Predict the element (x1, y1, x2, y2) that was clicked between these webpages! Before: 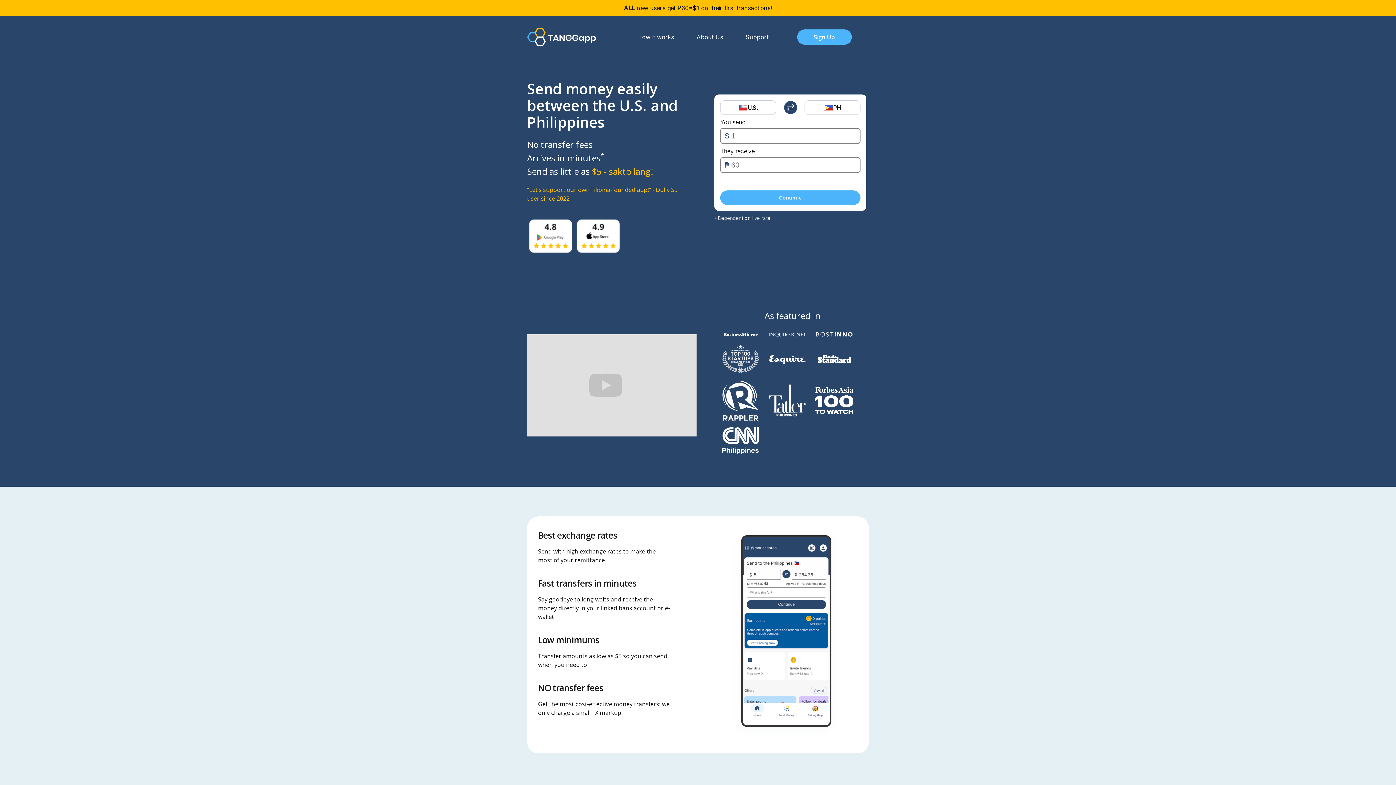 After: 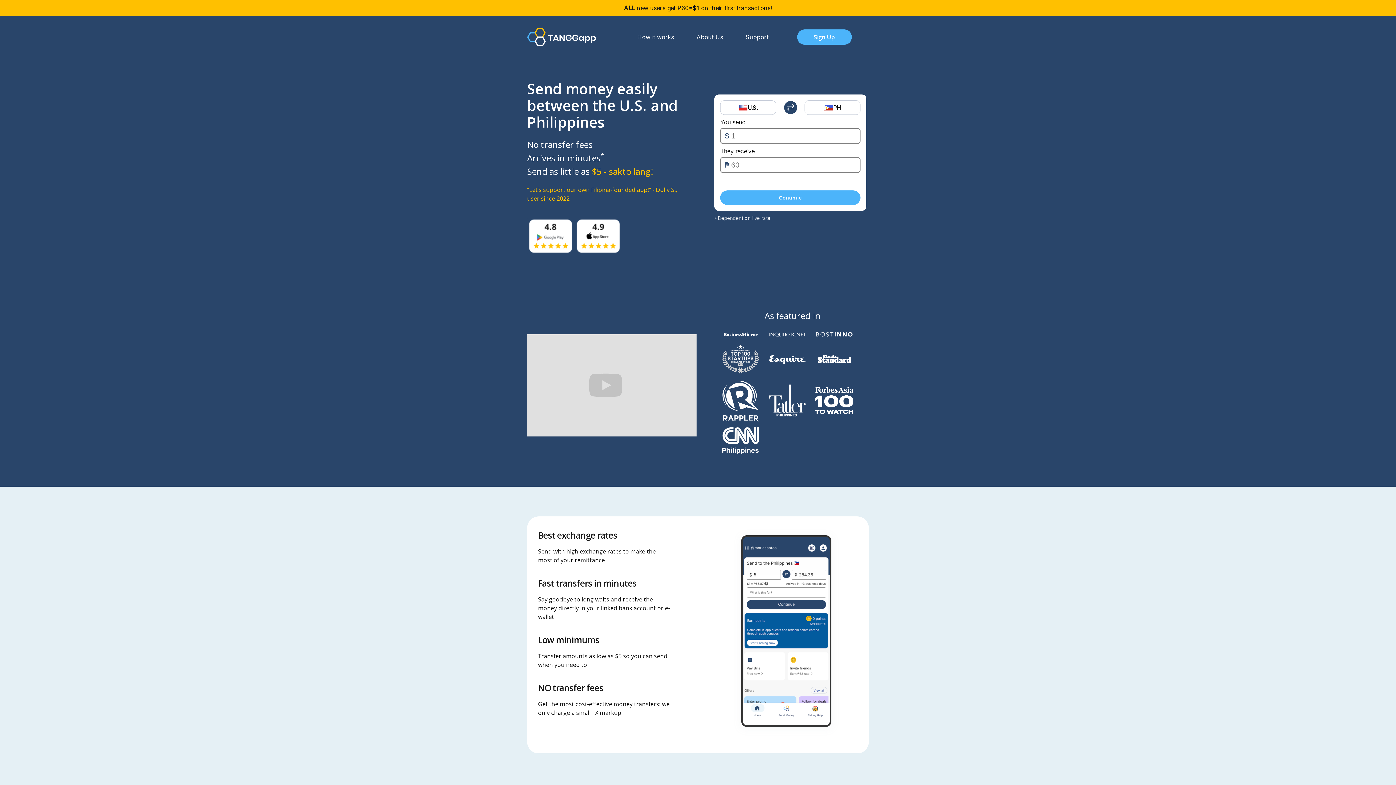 Action: bbox: (797, 29, 851, 44) label: Sign Up